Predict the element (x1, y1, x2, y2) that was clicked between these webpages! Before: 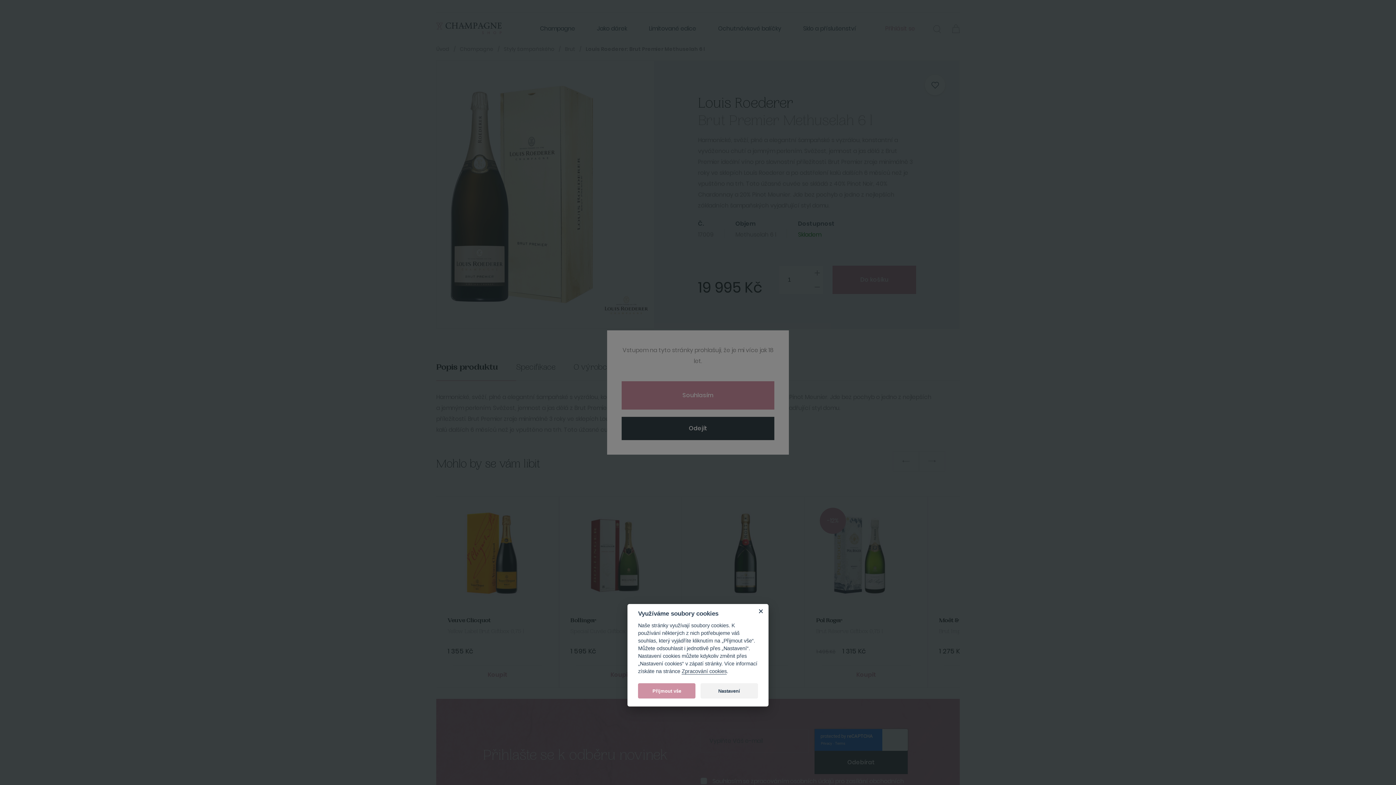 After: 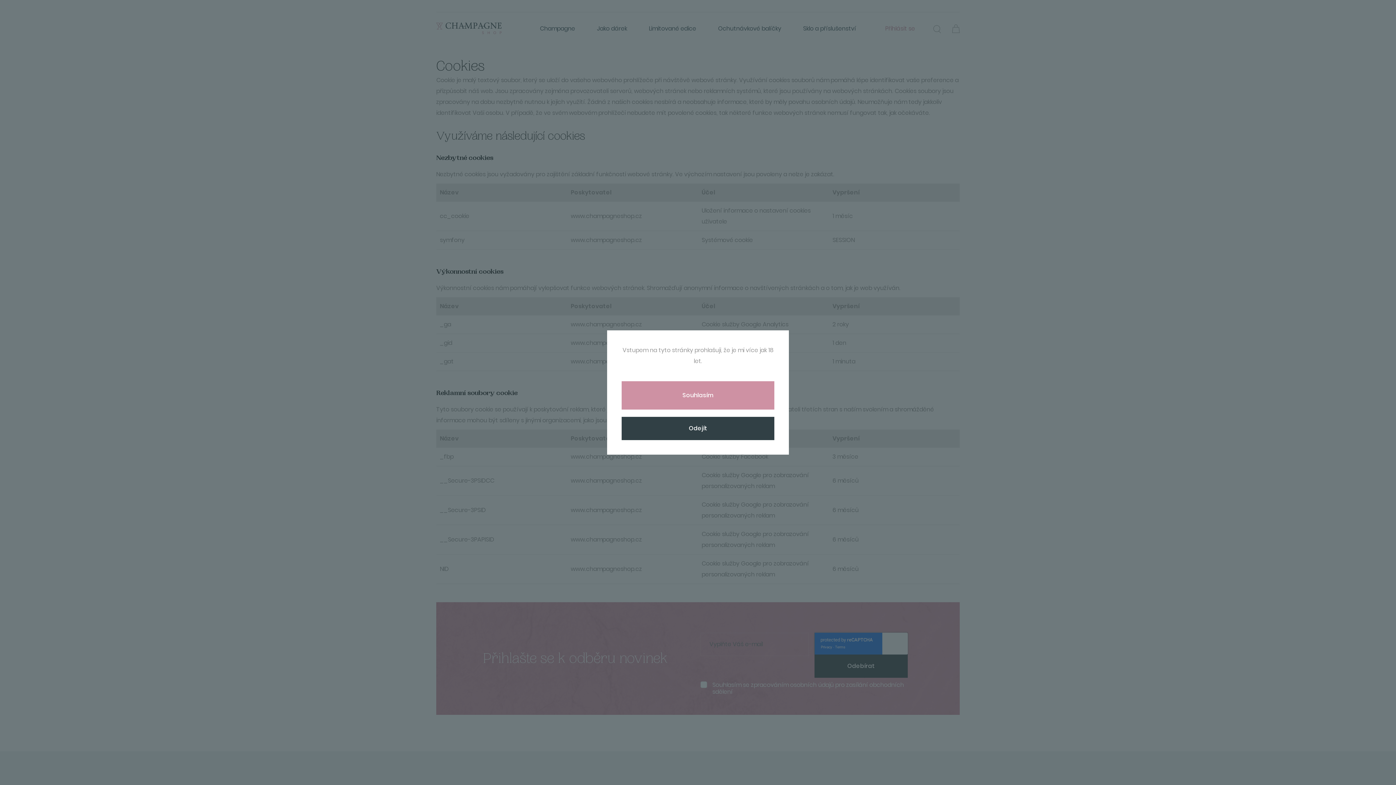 Action: label: Zpracování cookies bbox: (681, 668, 726, 674)